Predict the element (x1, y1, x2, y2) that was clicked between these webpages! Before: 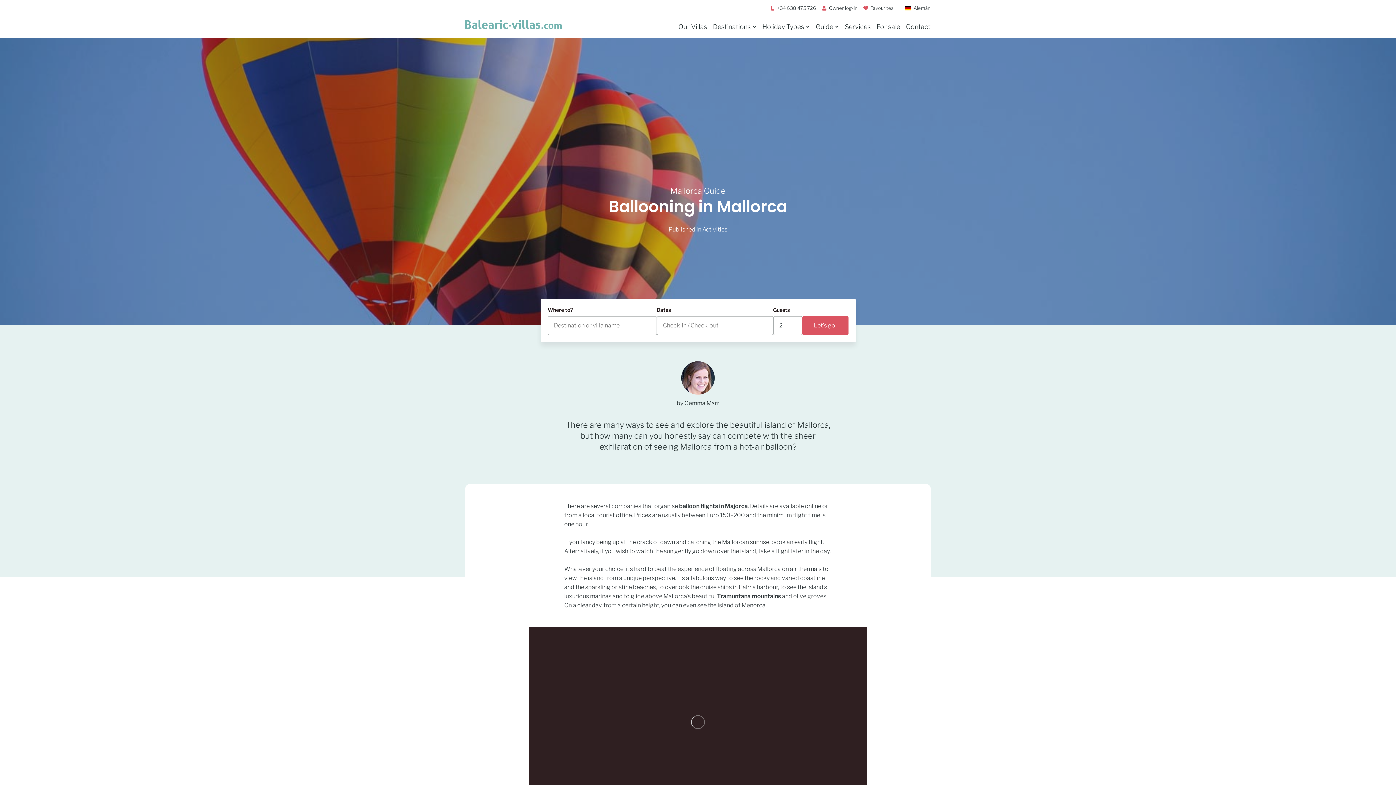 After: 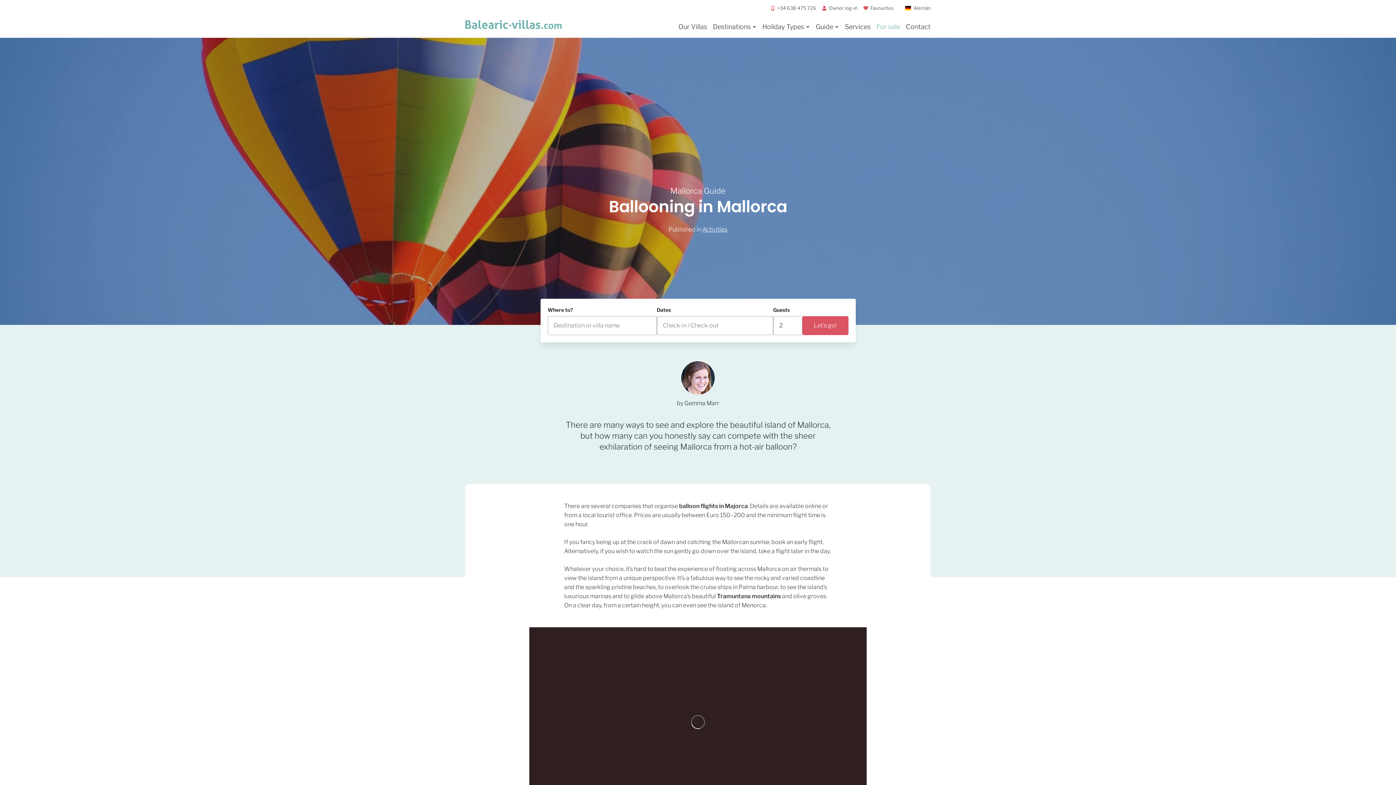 Action: bbox: (876, 16, 900, 37) label: For sale